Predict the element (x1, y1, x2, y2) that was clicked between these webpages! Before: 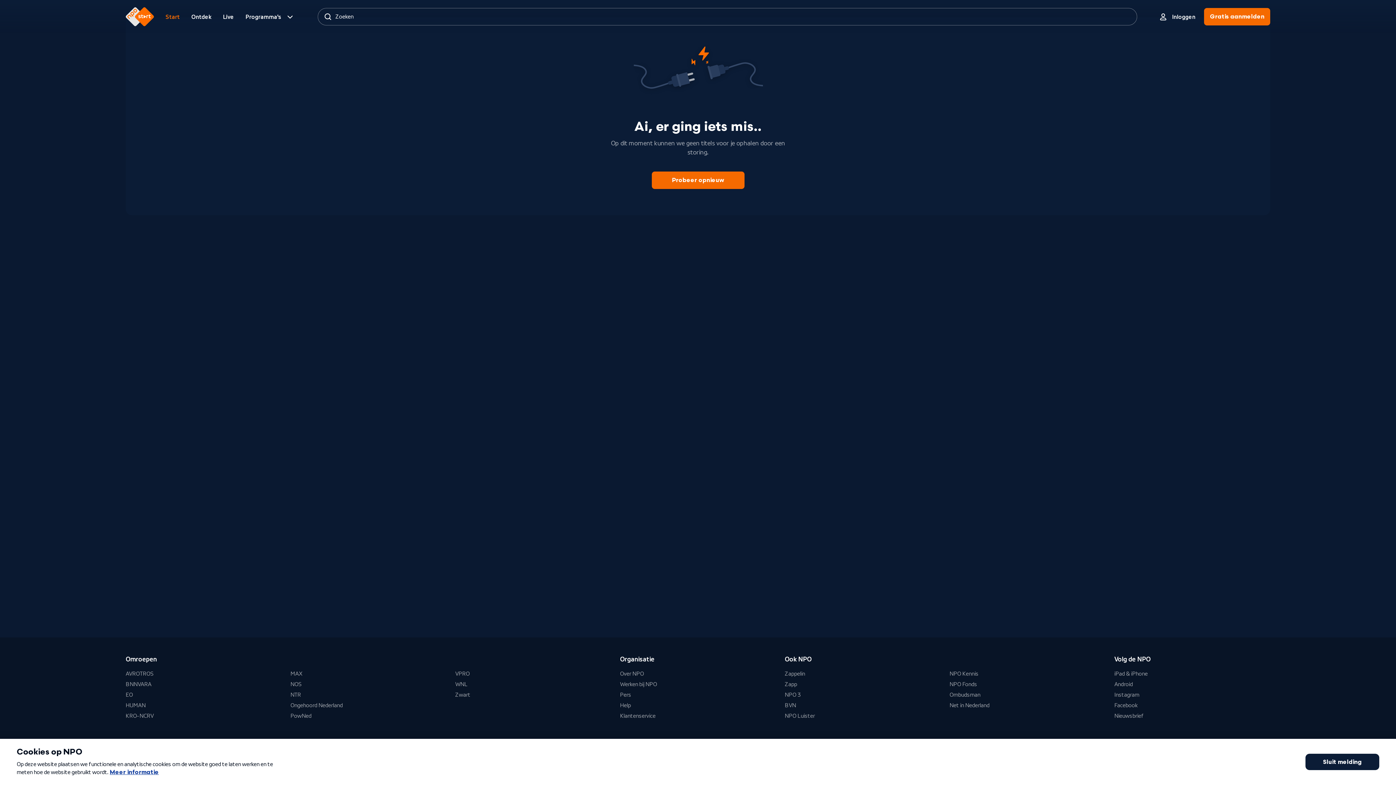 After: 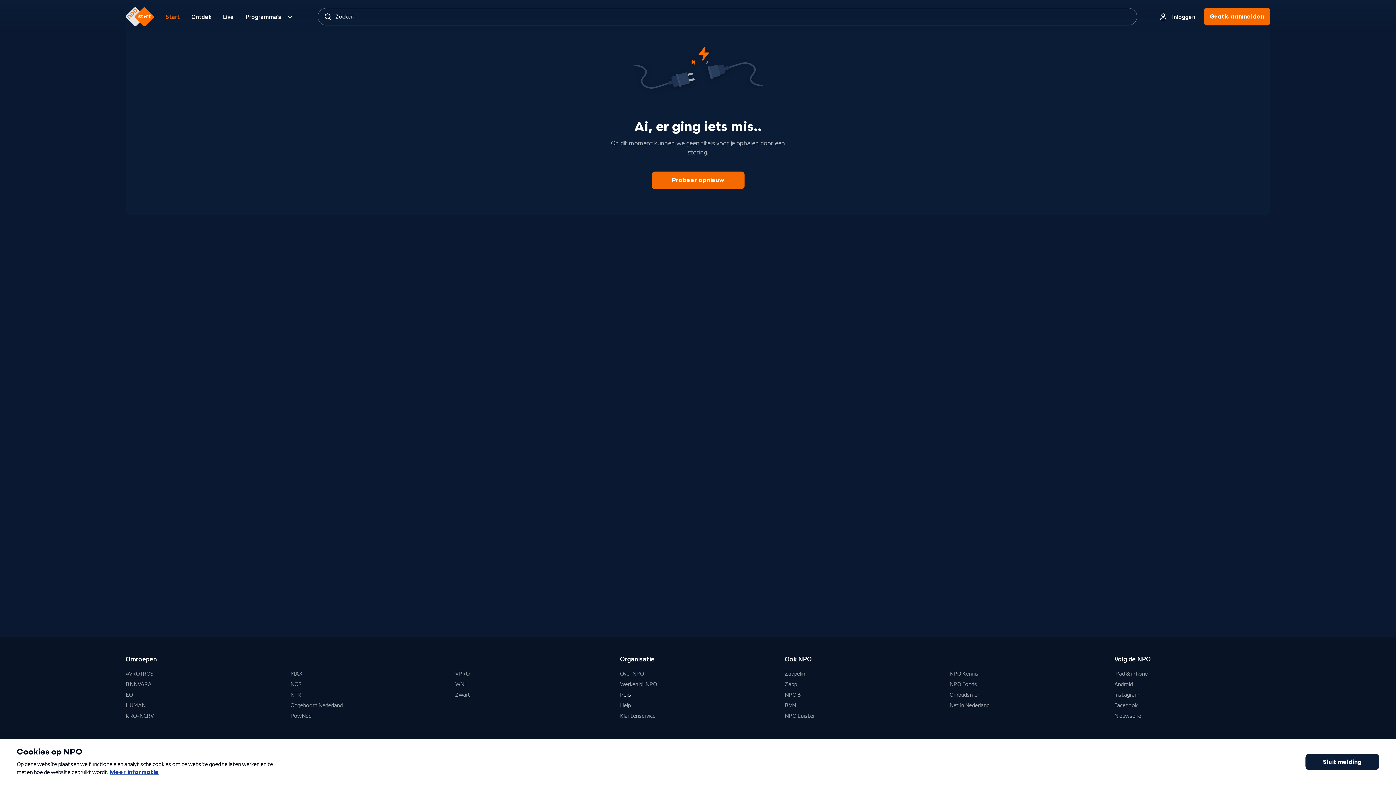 Action: label: Pers bbox: (620, 691, 631, 699)